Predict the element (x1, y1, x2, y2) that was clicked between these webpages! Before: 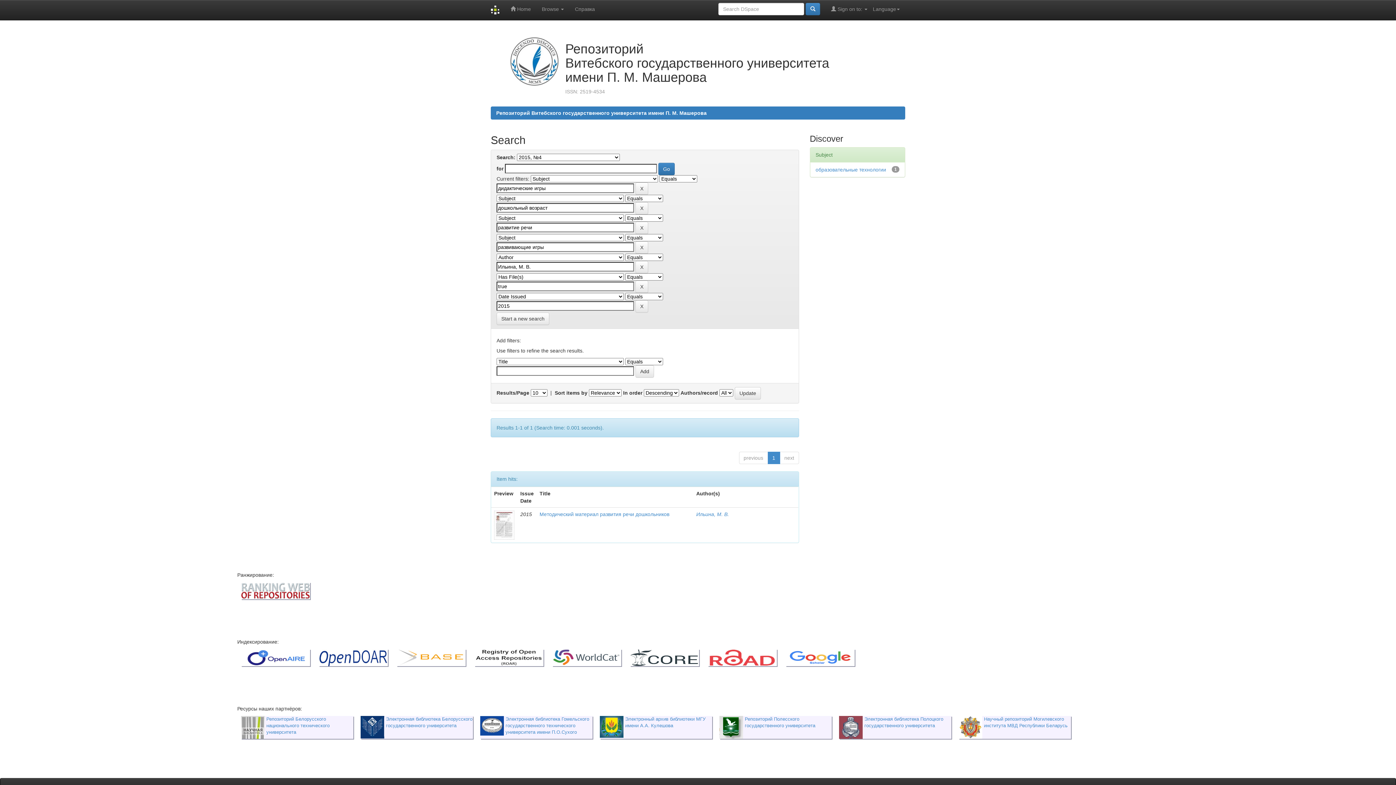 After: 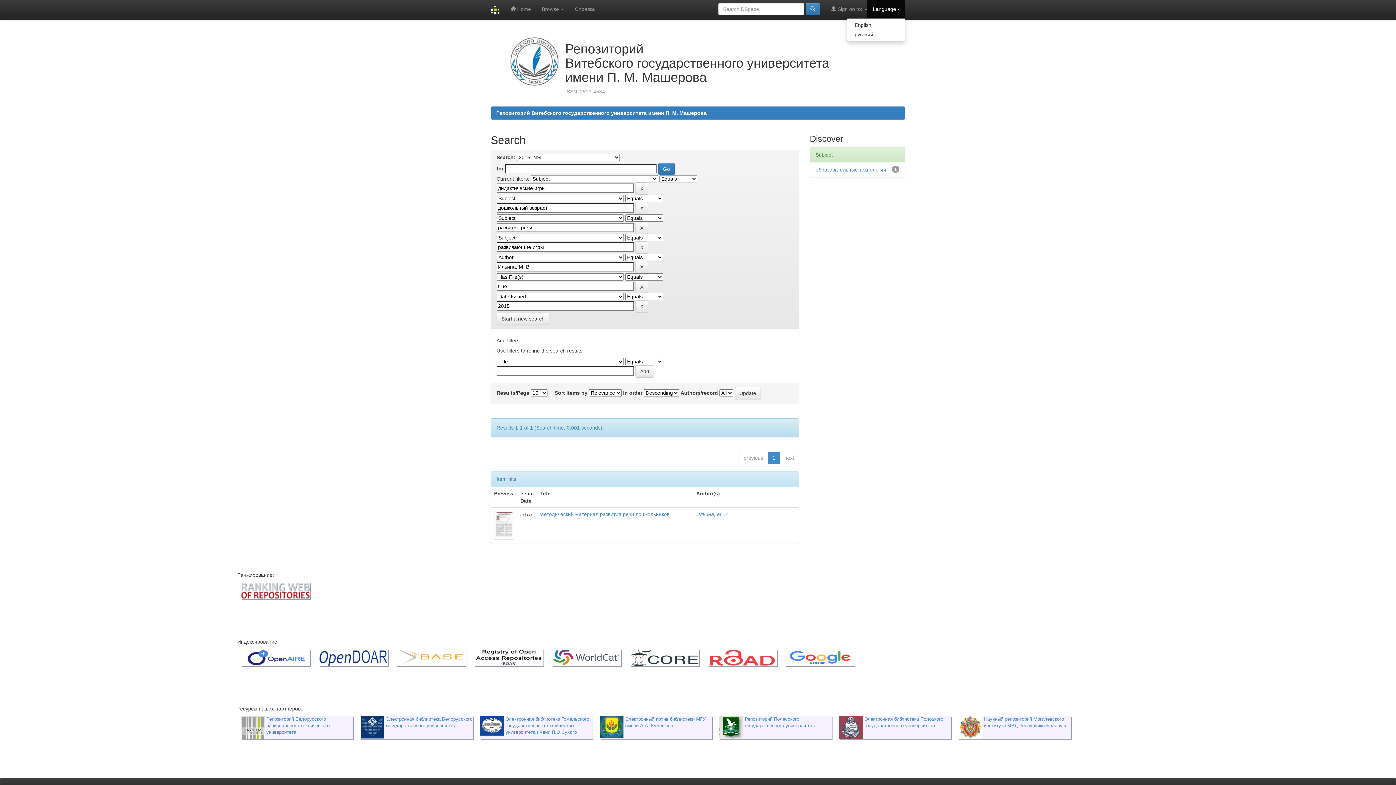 Action: label: Language bbox: (867, 0, 905, 18)